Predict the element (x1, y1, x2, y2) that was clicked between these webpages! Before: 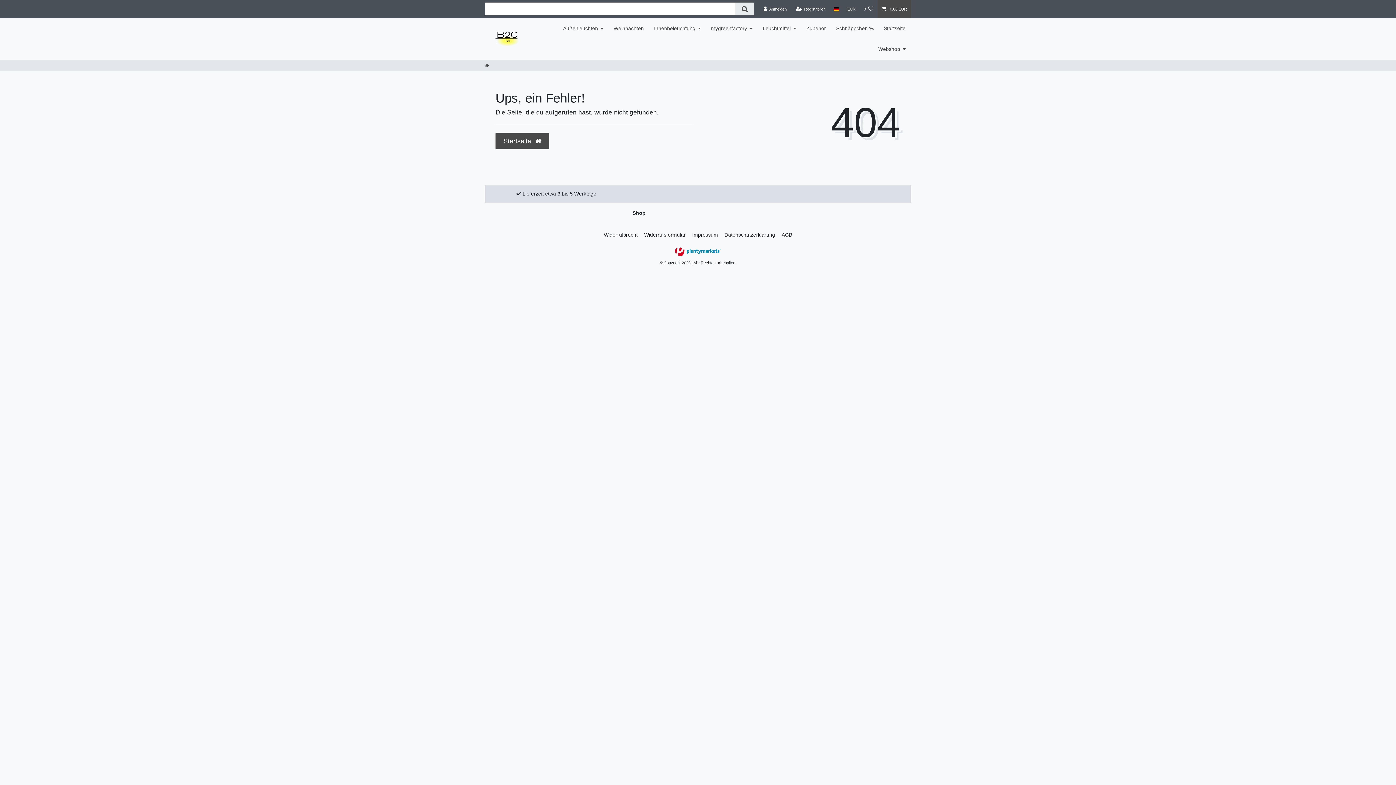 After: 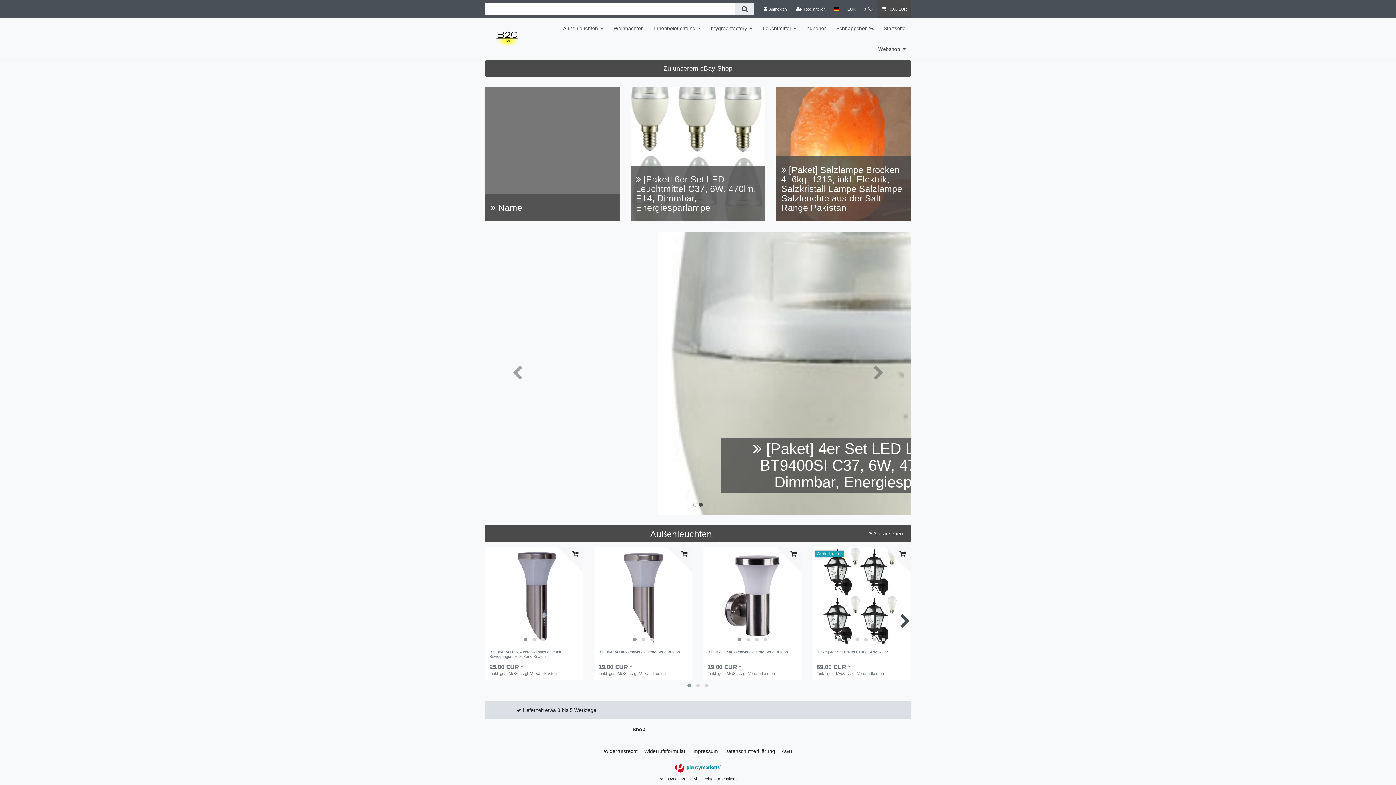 Action: bbox: (485, 63, 488, 67)